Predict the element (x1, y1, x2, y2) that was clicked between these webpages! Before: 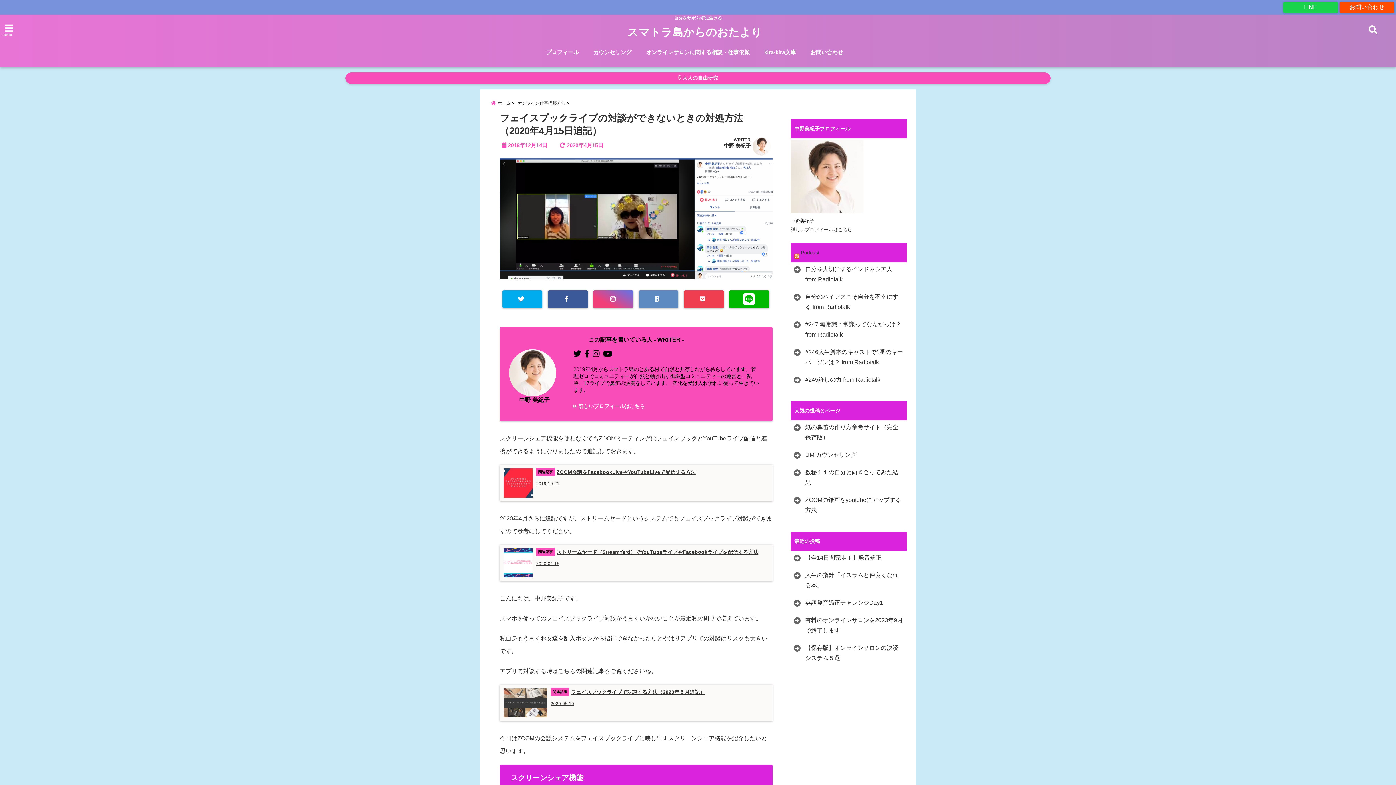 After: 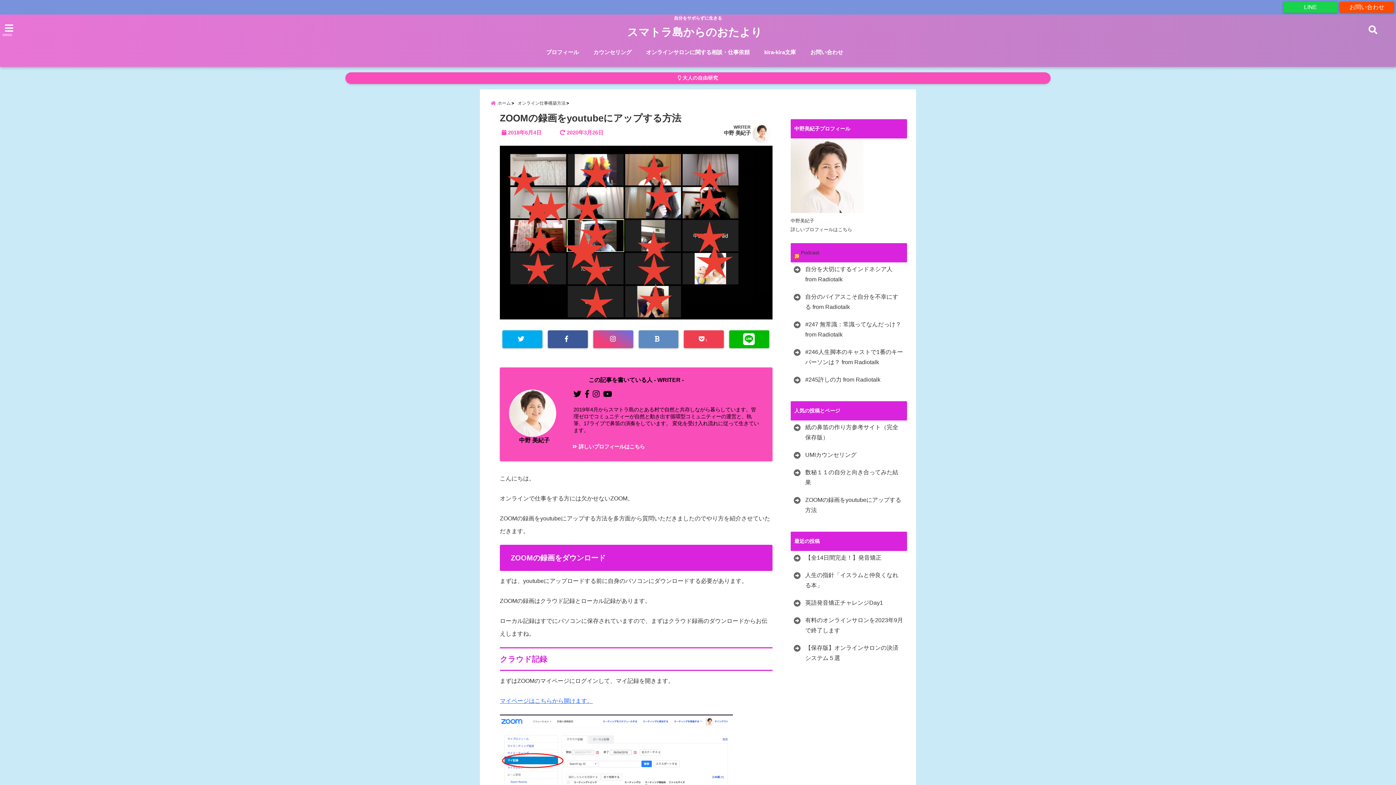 Action: label: ZOOMの録画をyoutubeにアップする方法 bbox: (792, 495, 905, 515)